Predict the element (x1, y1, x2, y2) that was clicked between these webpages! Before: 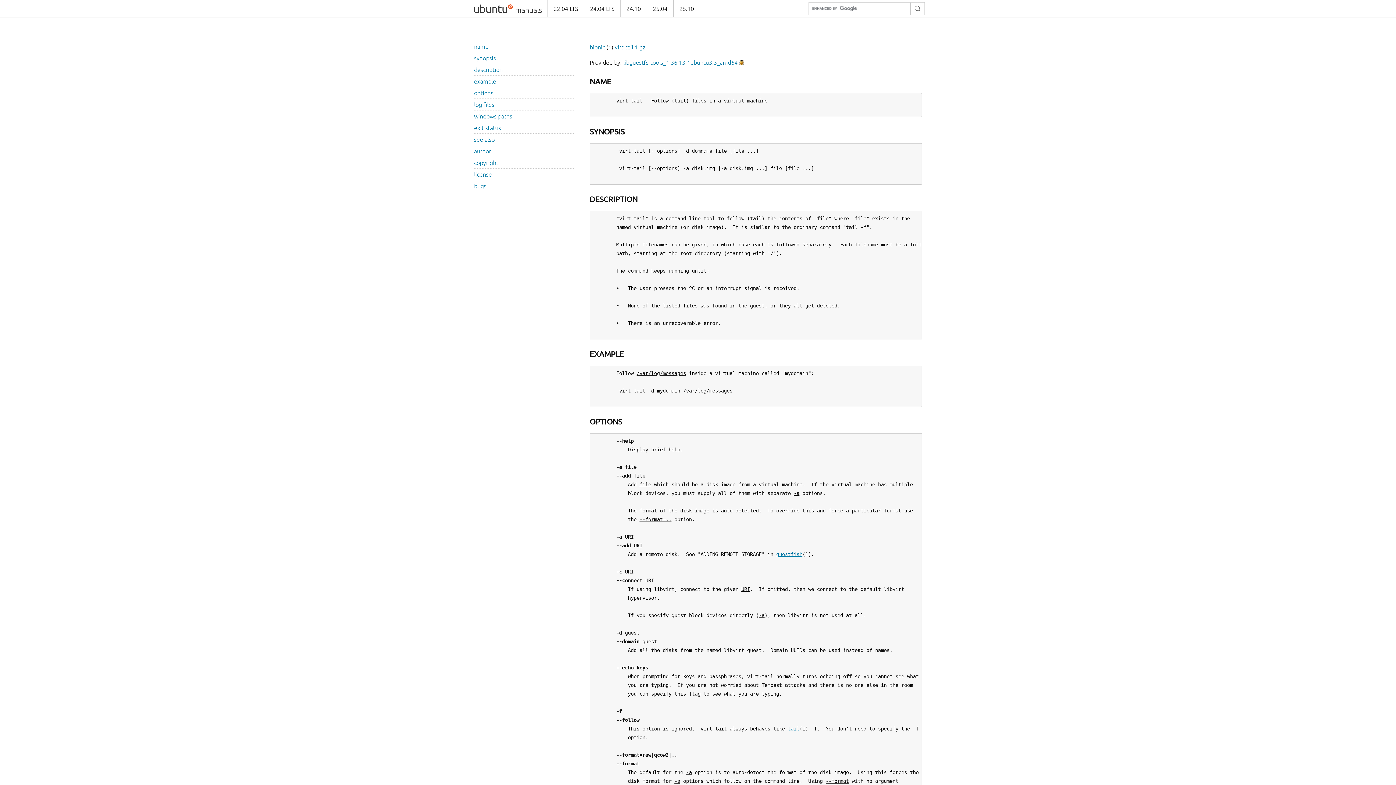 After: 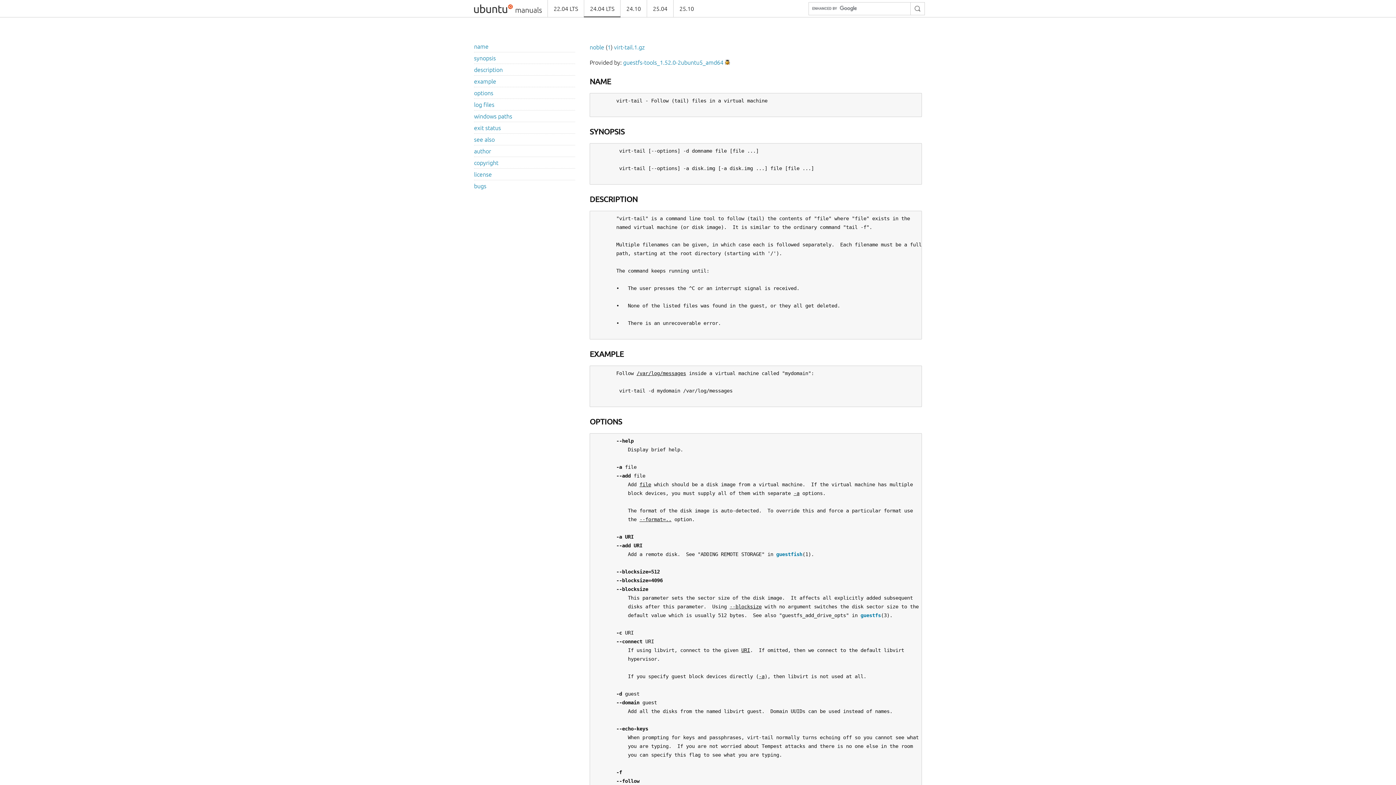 Action: label: 24.04 LTS bbox: (584, 0, 620, 17)